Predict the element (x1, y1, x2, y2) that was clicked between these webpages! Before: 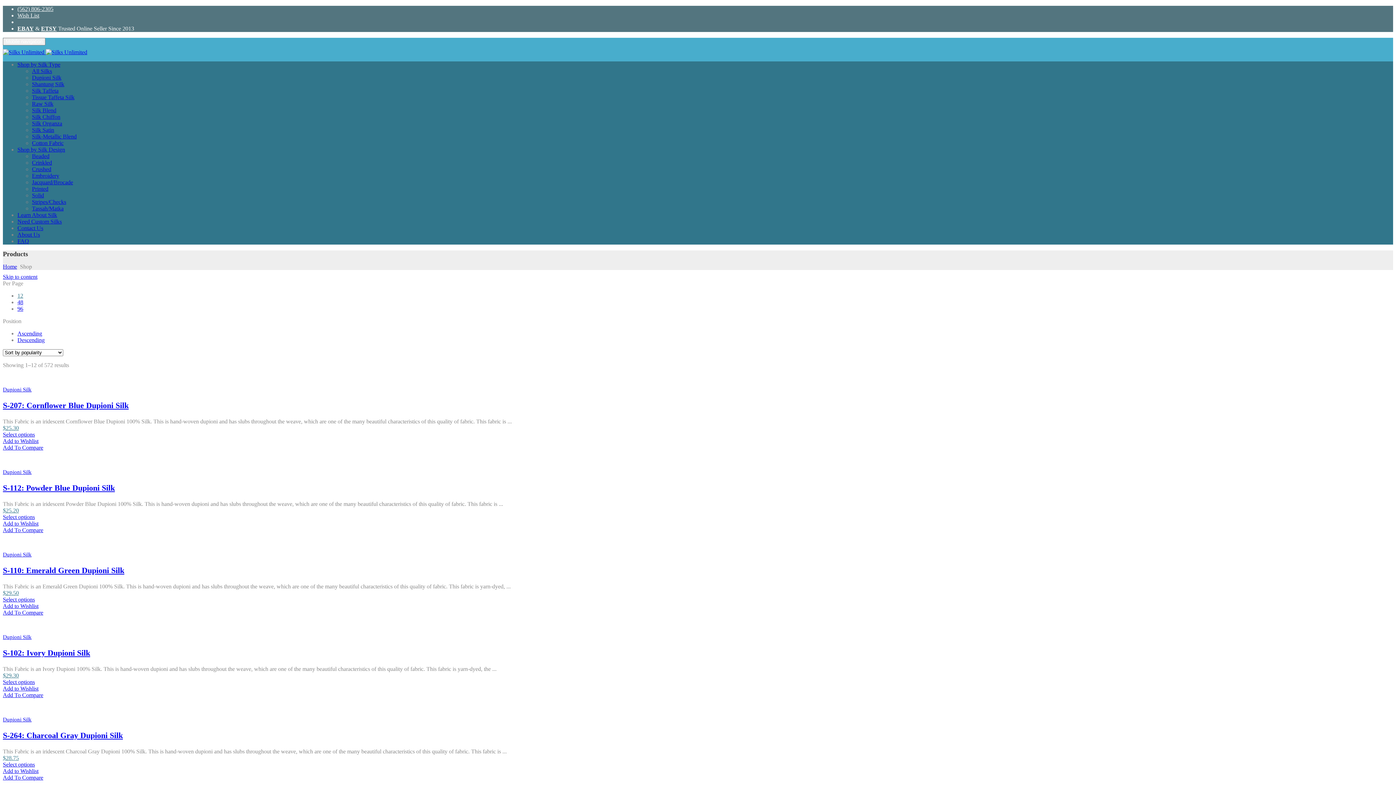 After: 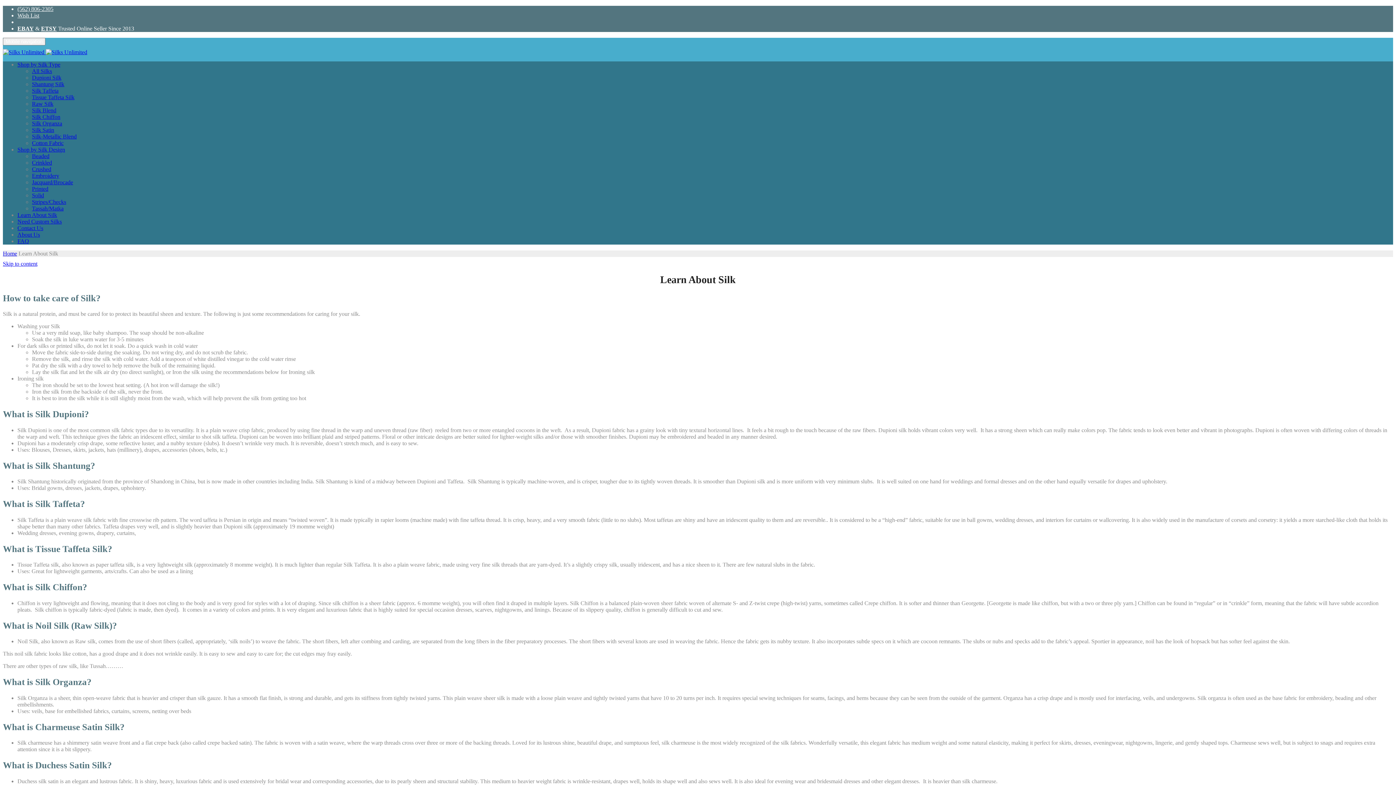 Action: label: Learn About Silk bbox: (17, 212, 57, 218)